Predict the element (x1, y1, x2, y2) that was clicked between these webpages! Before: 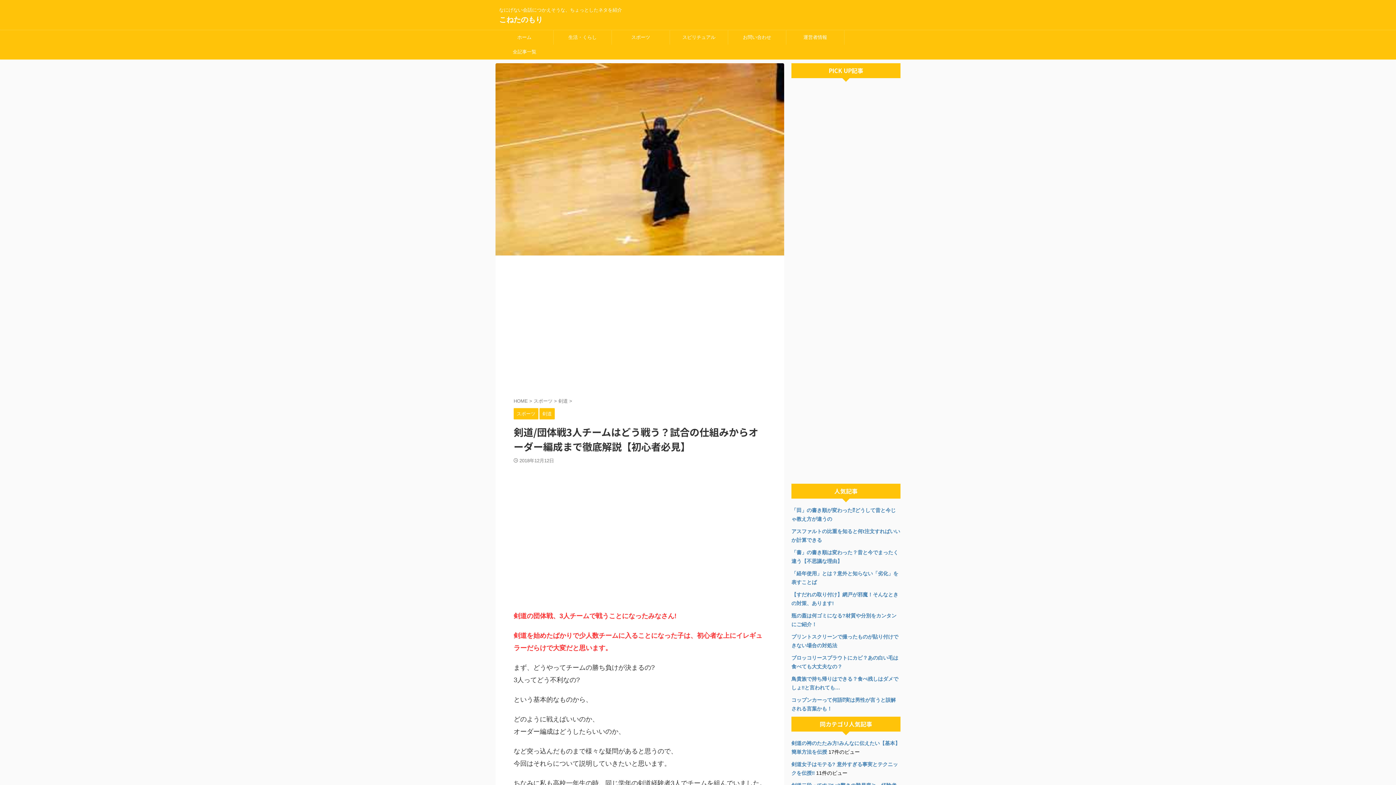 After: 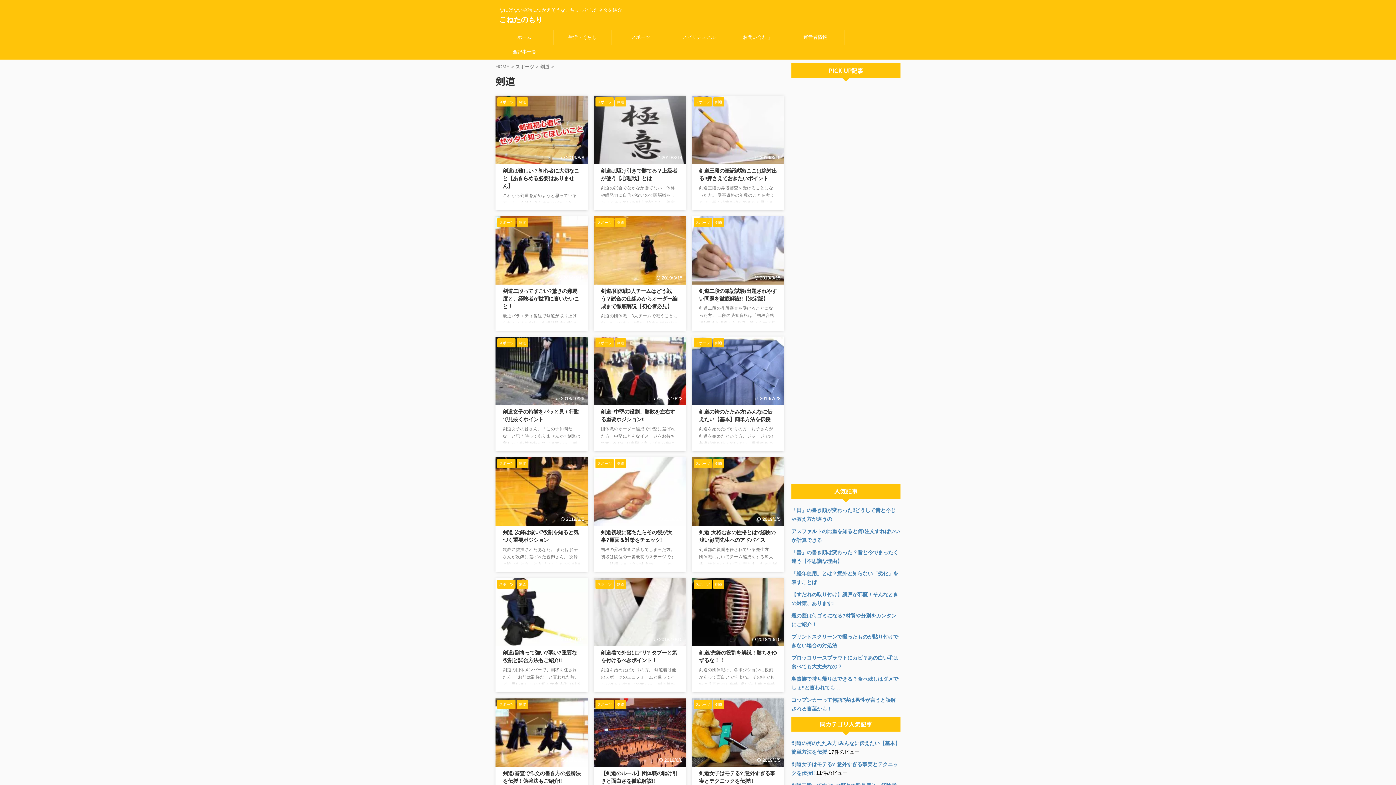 Action: label: 剣道  bbox: (558, 398, 569, 403)